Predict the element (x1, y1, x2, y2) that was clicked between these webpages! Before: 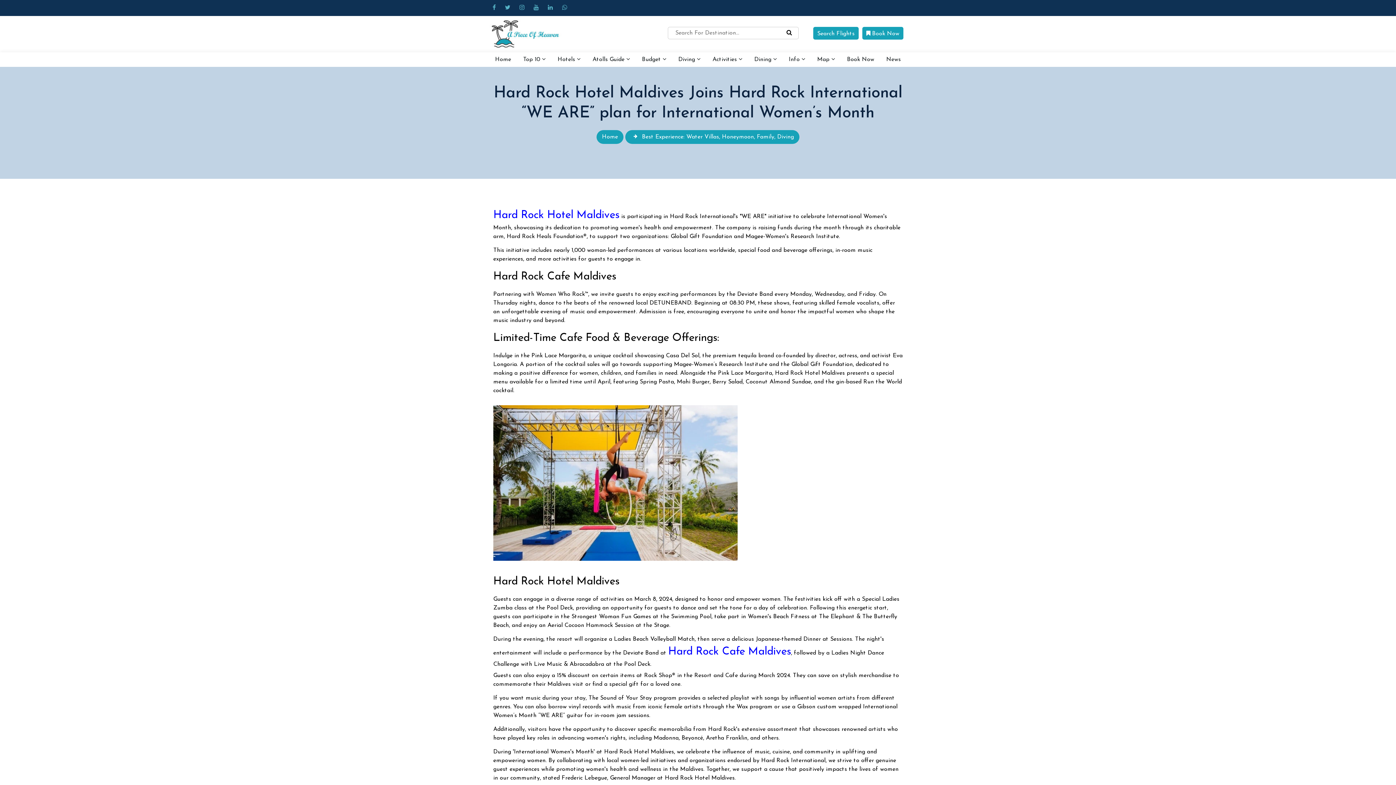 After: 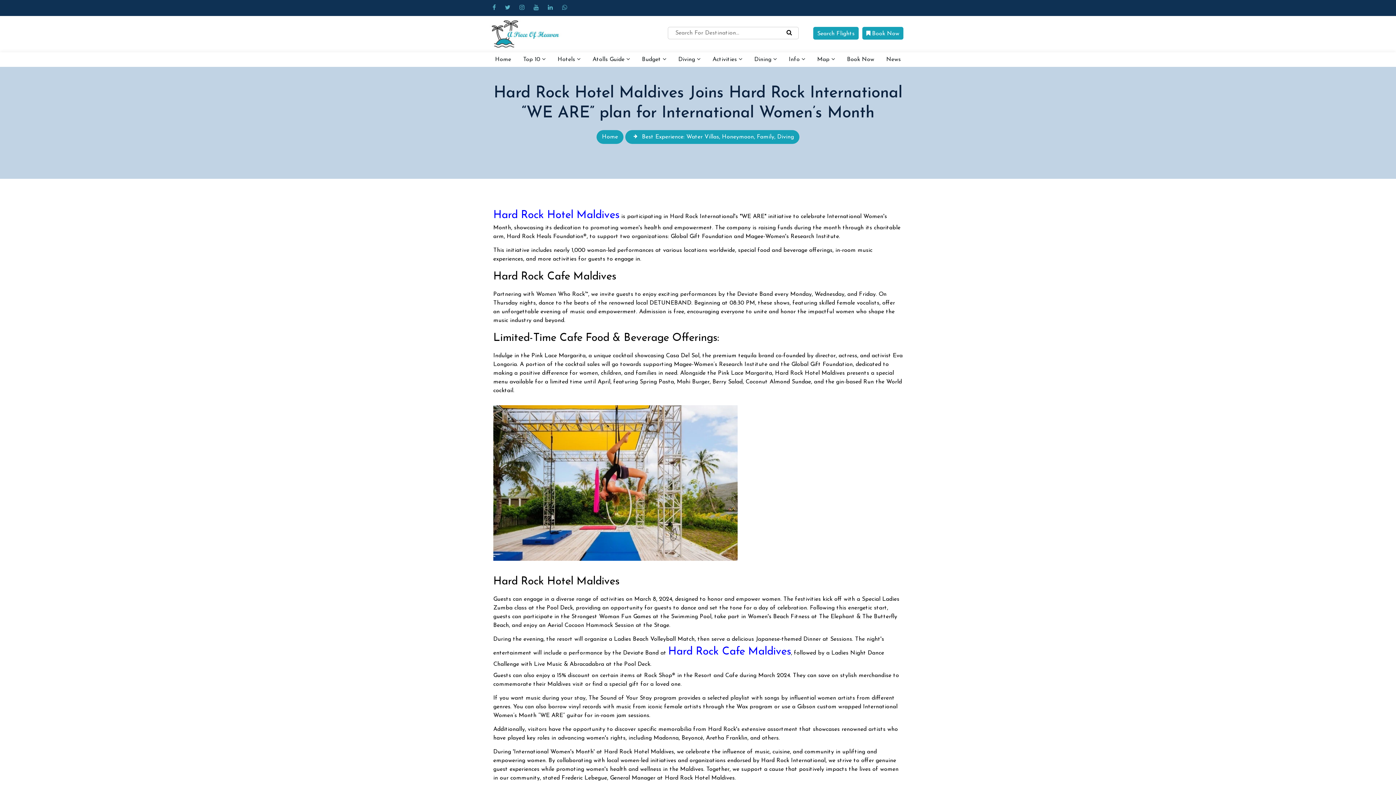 Action: bbox: (493, 213, 619, 219) label: Hard Rock Hotel Maldives